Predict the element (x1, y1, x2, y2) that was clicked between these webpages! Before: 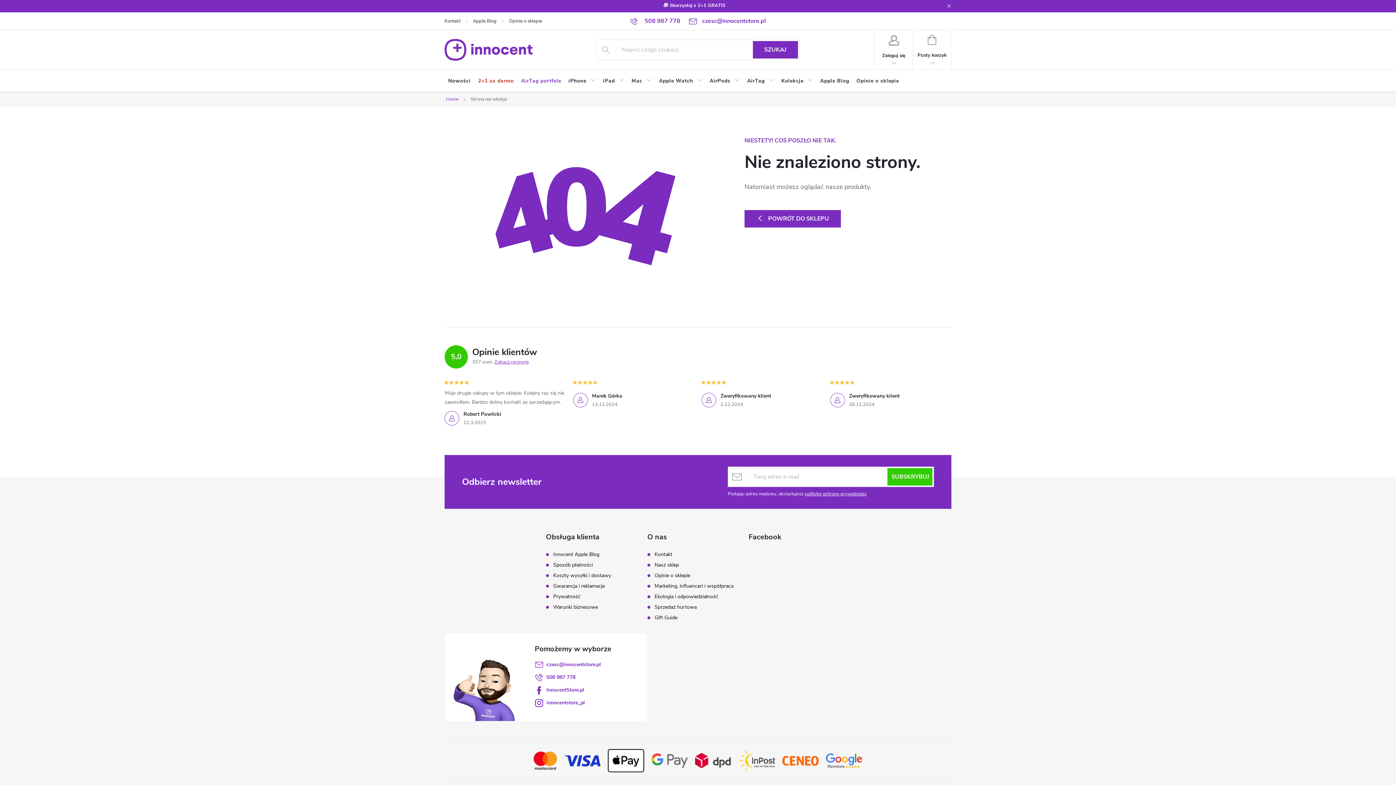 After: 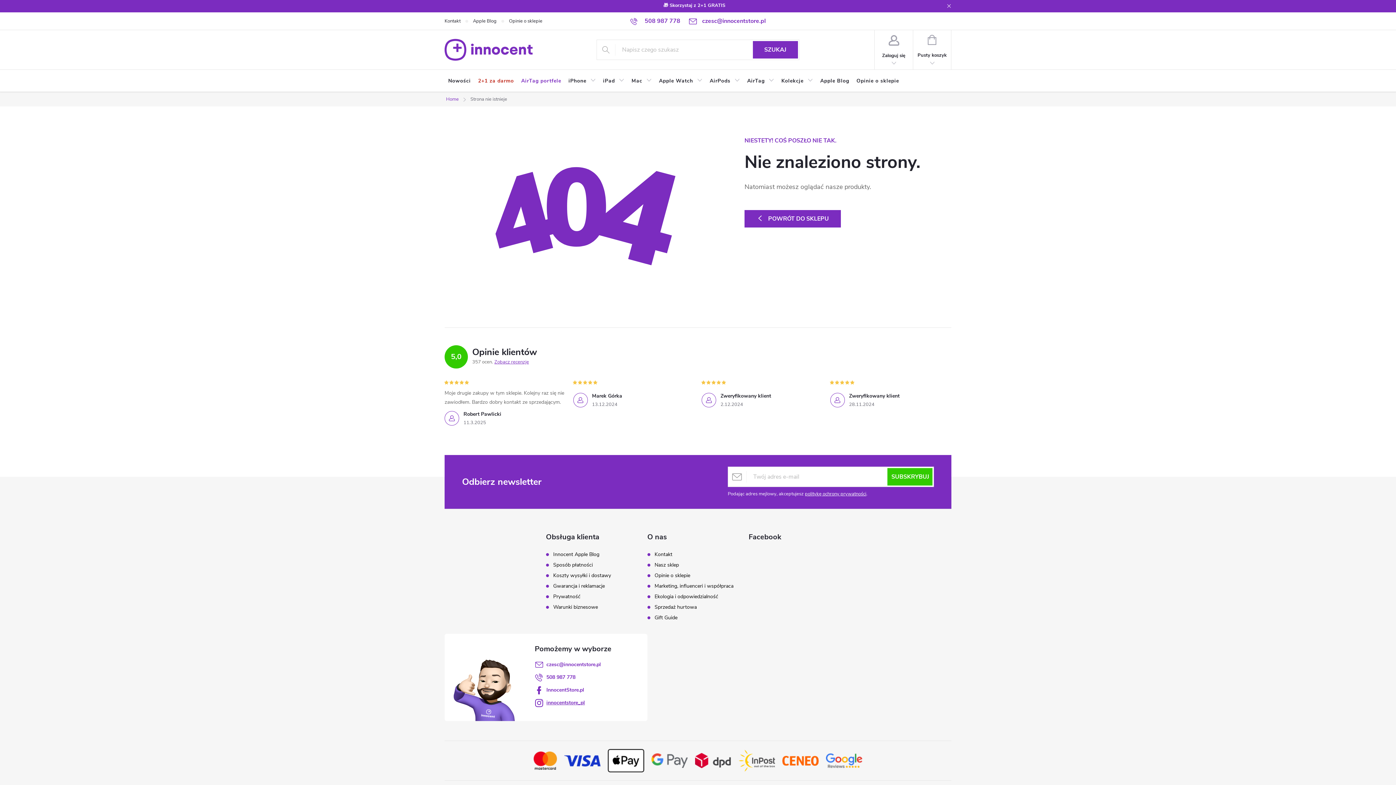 Action: bbox: (546, 699, 585, 706) label: innocentstore_pl